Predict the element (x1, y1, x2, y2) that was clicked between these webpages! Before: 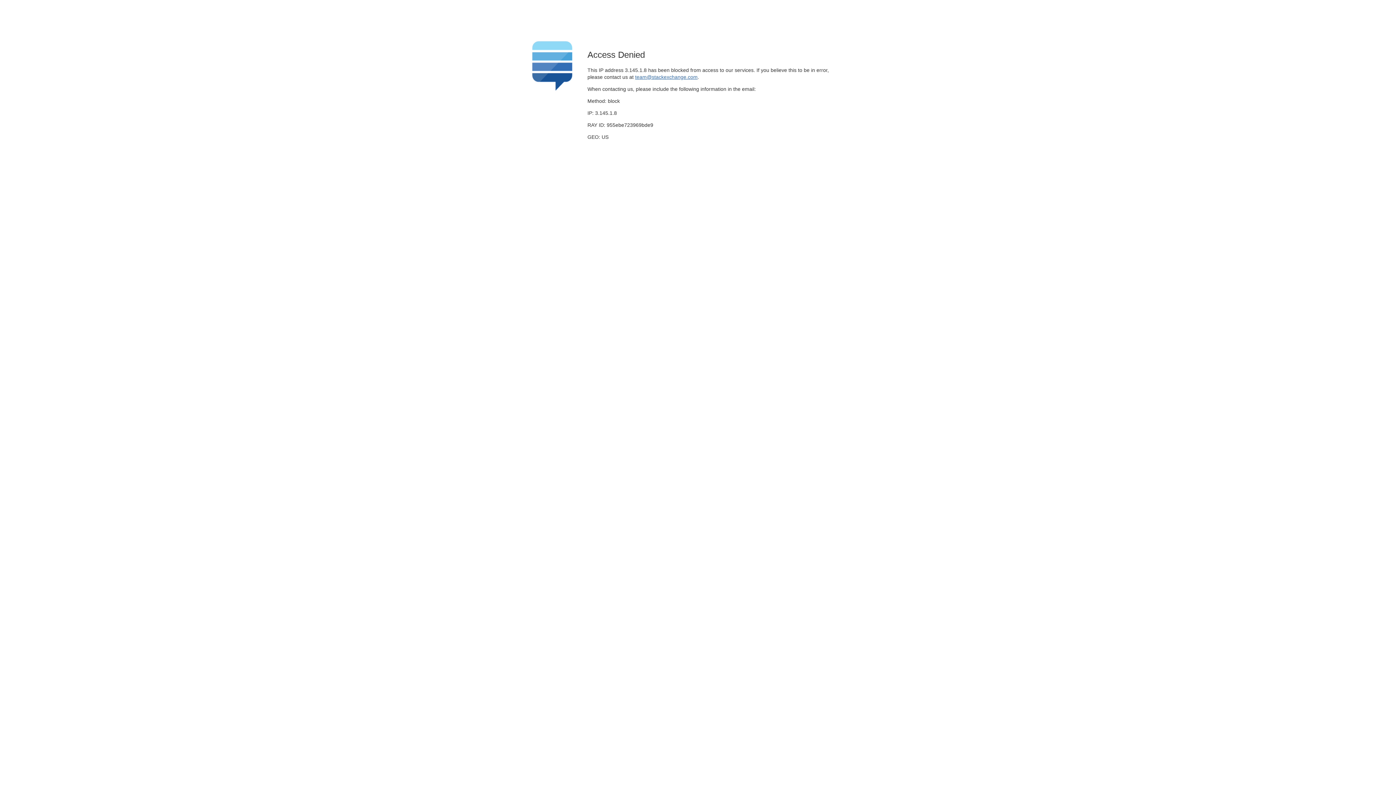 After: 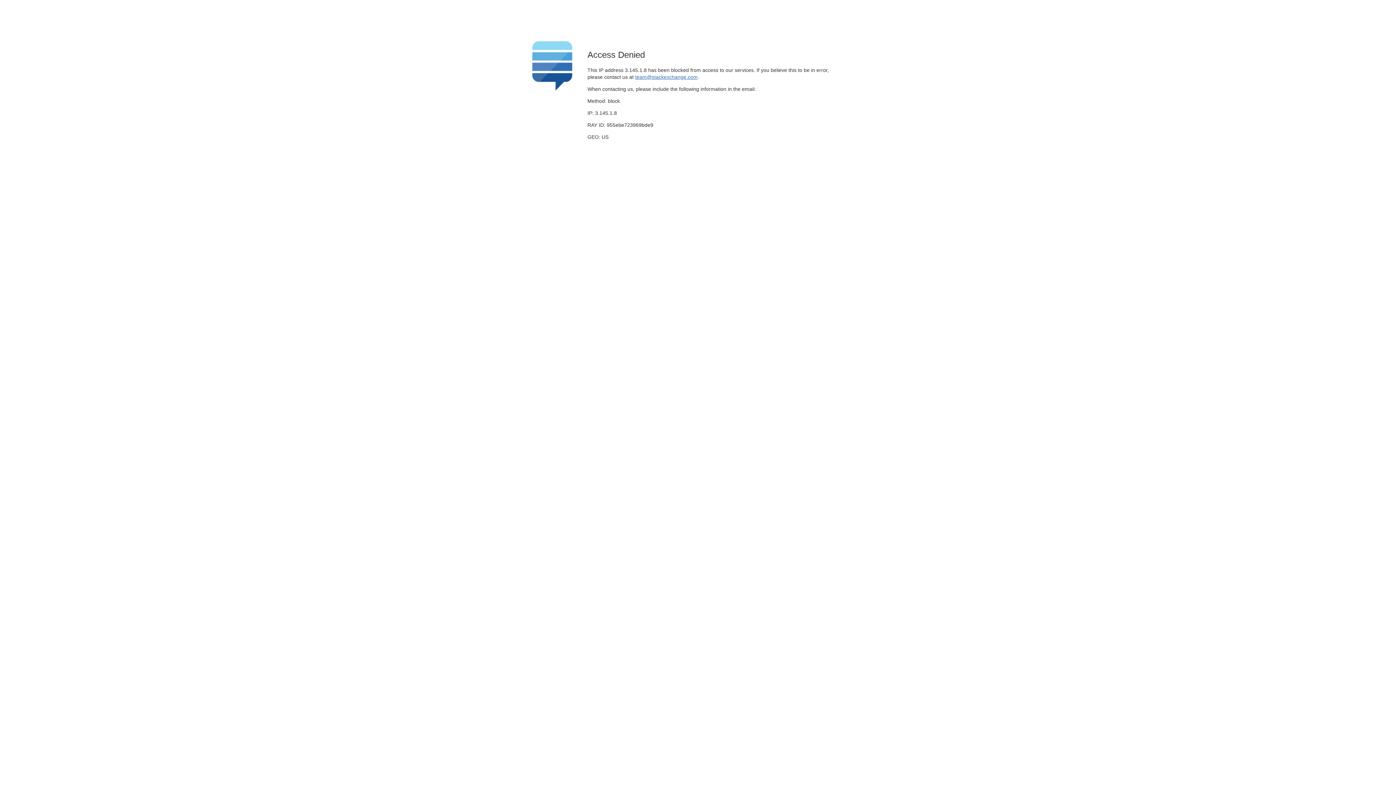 Action: label: team@stackexchange.com bbox: (635, 74, 697, 79)